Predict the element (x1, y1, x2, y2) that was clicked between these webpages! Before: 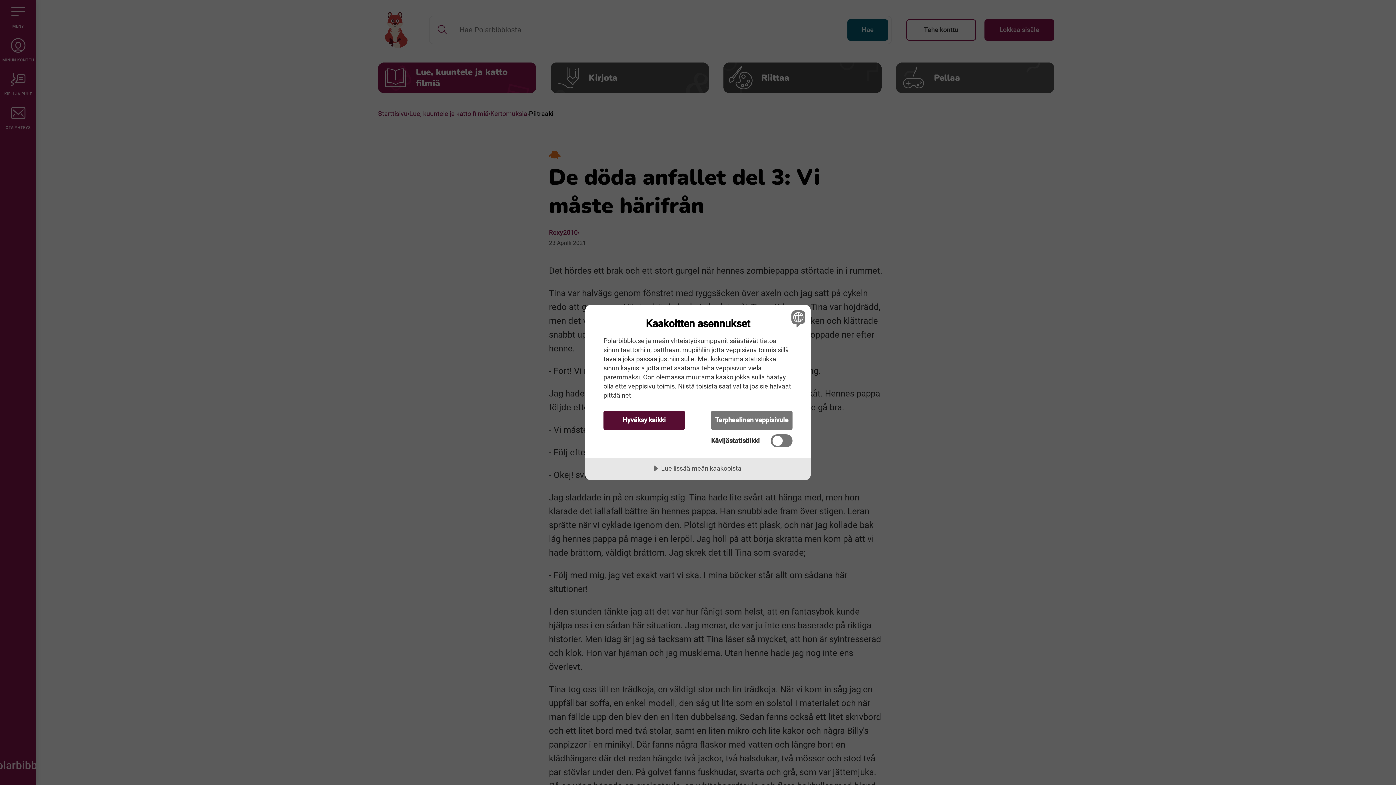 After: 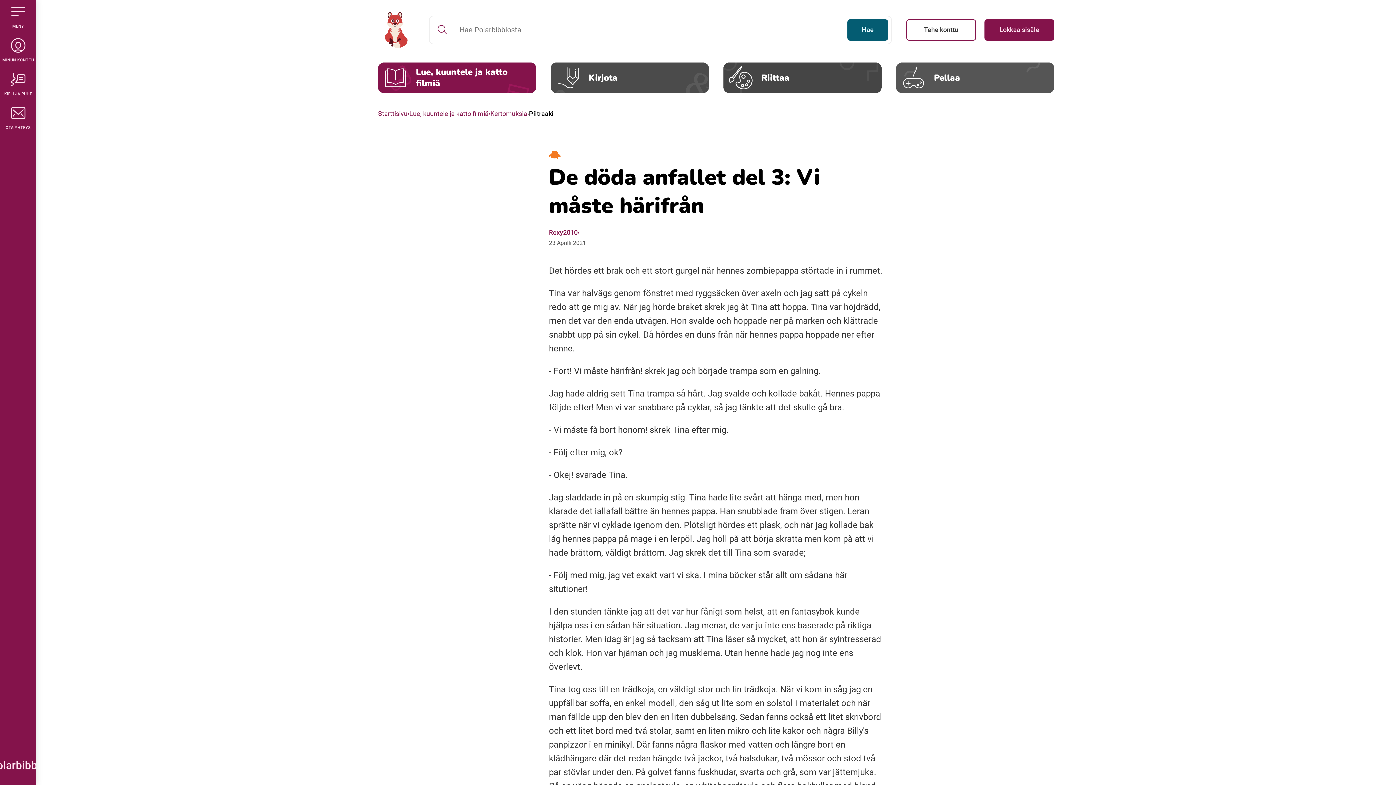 Action: bbox: (711, 410, 792, 430) label: Tarpheelinen veppisivule